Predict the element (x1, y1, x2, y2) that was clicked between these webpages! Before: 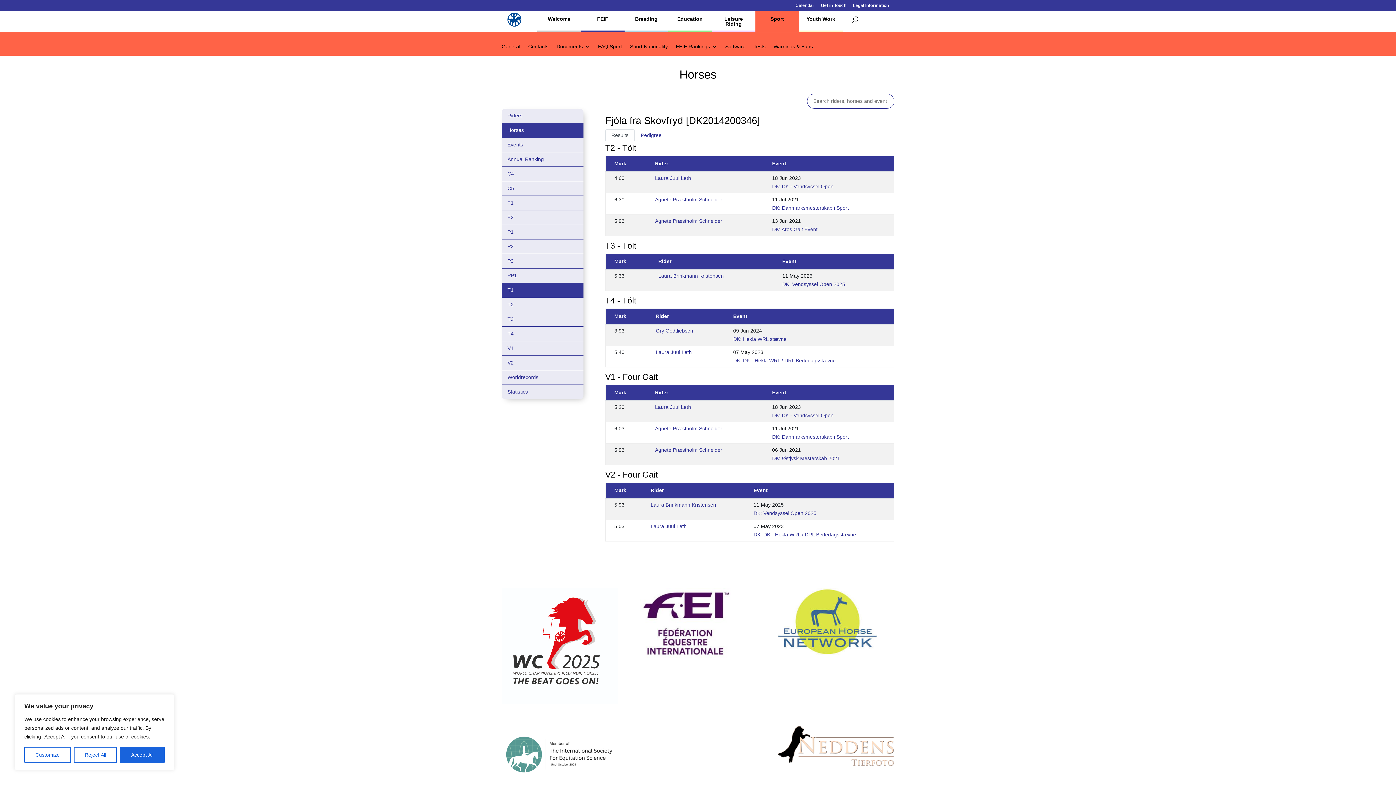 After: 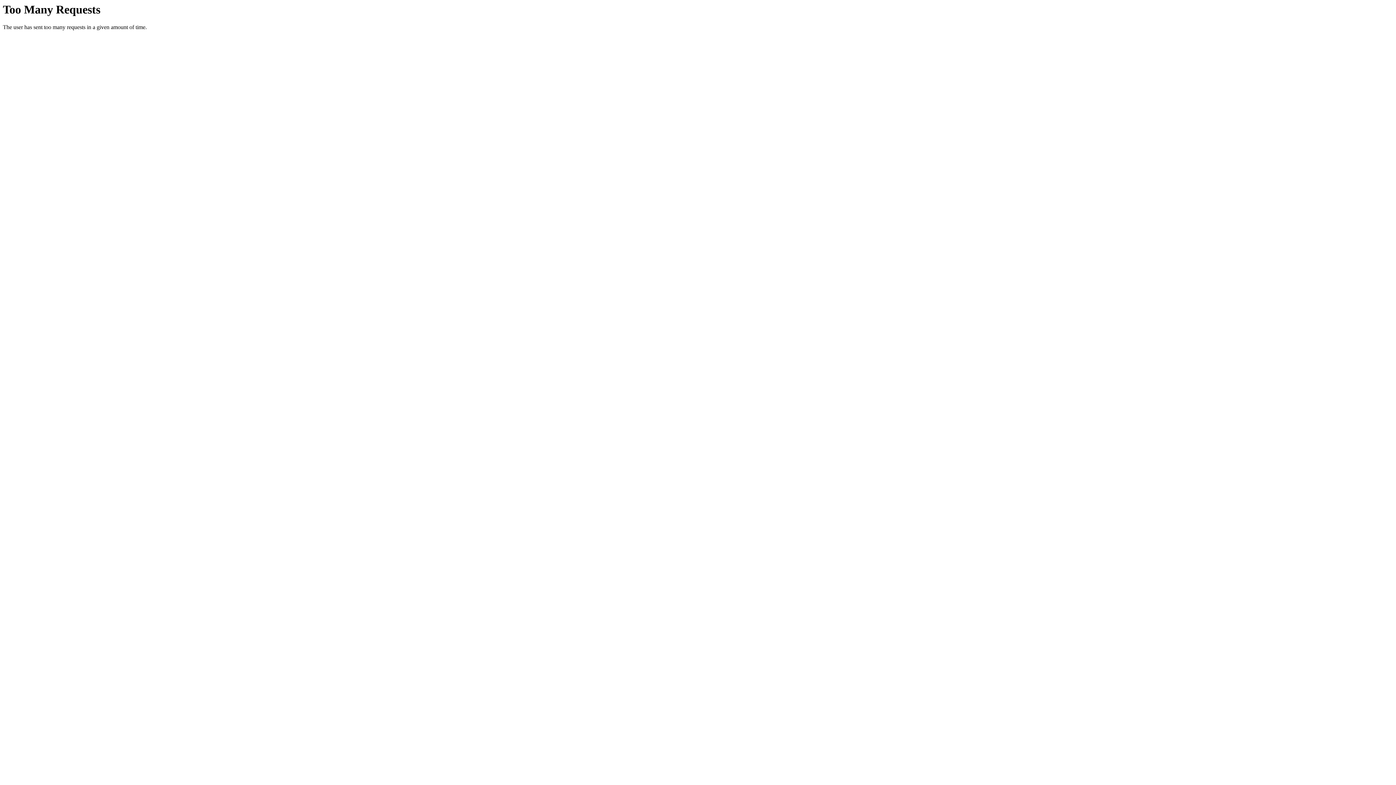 Action: bbox: (778, 764, 894, 770)